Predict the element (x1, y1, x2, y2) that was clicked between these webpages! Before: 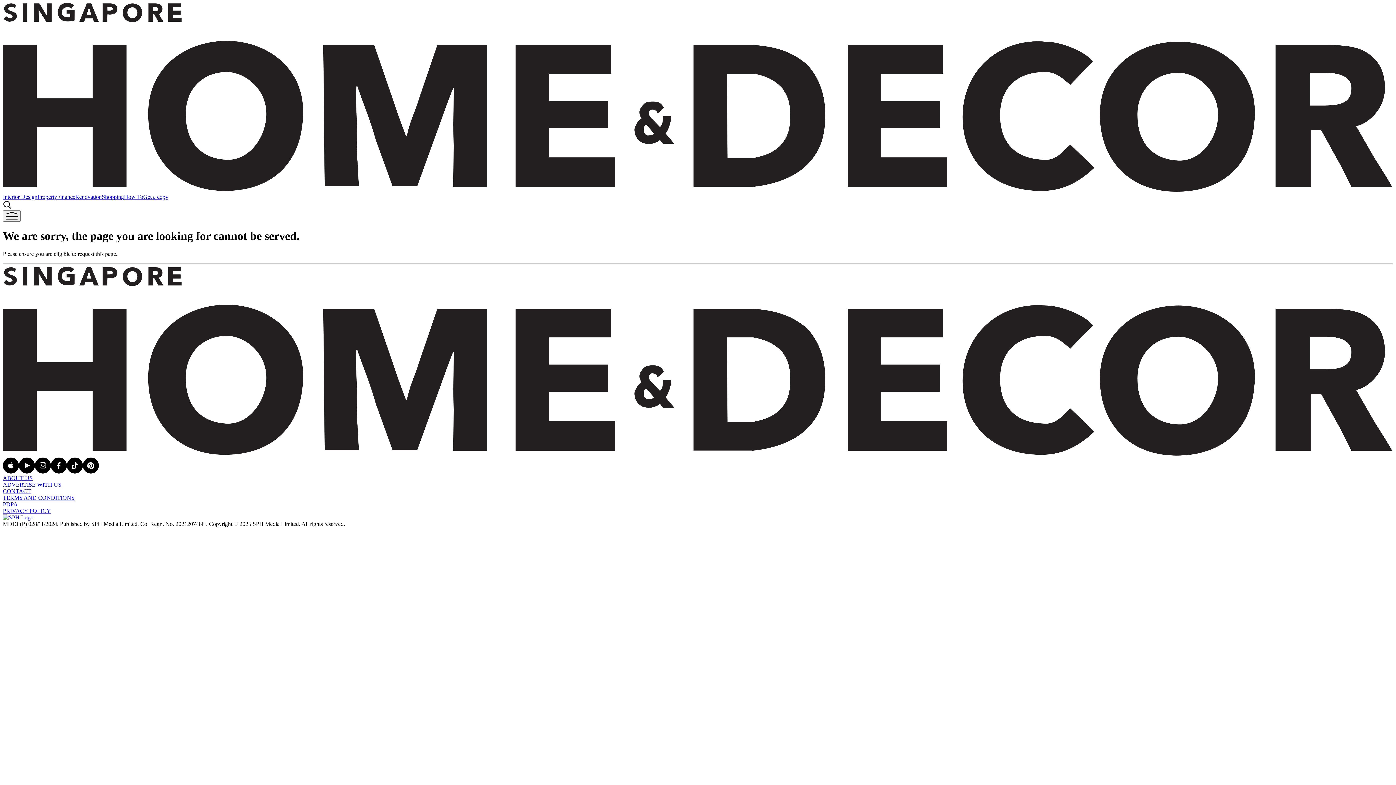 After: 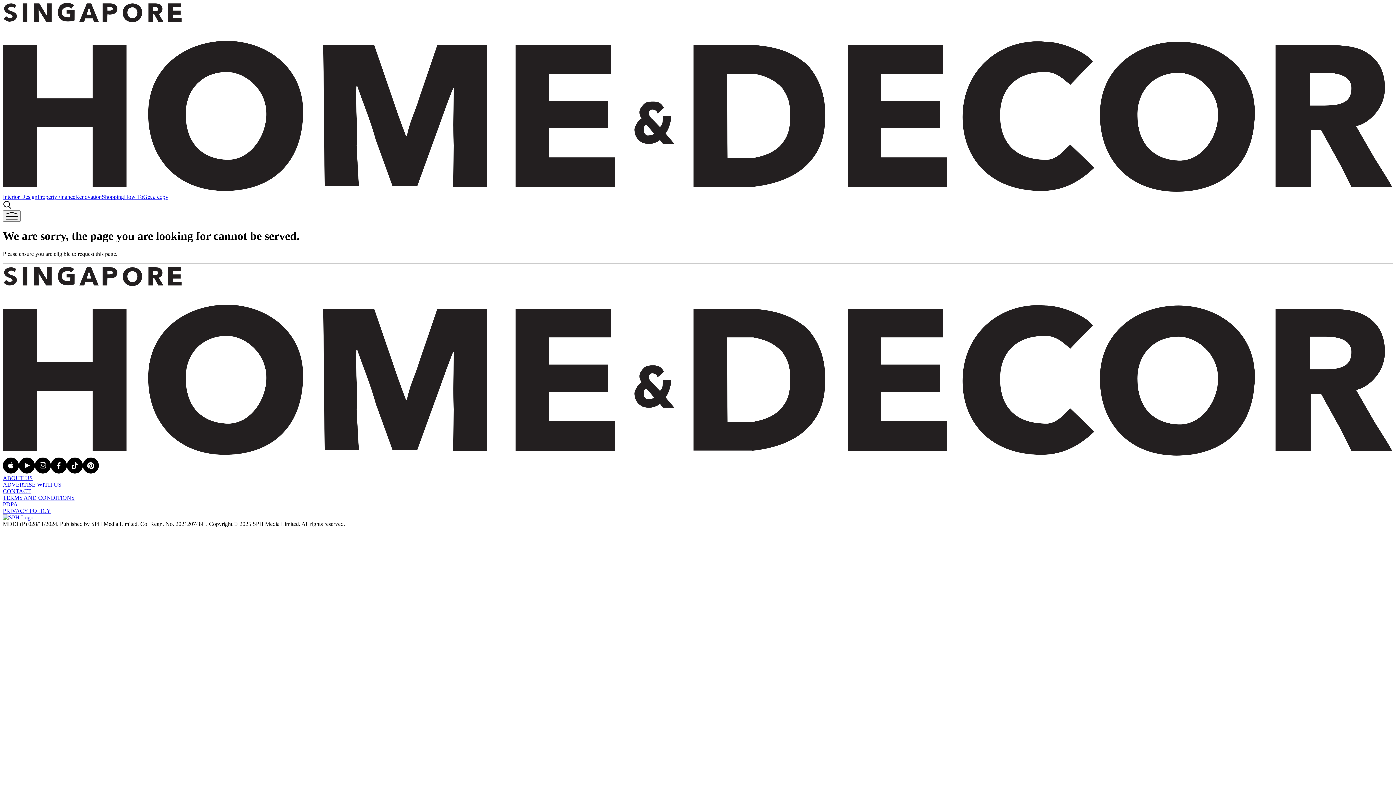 Action: bbox: (124, 193, 143, 200) label: How To